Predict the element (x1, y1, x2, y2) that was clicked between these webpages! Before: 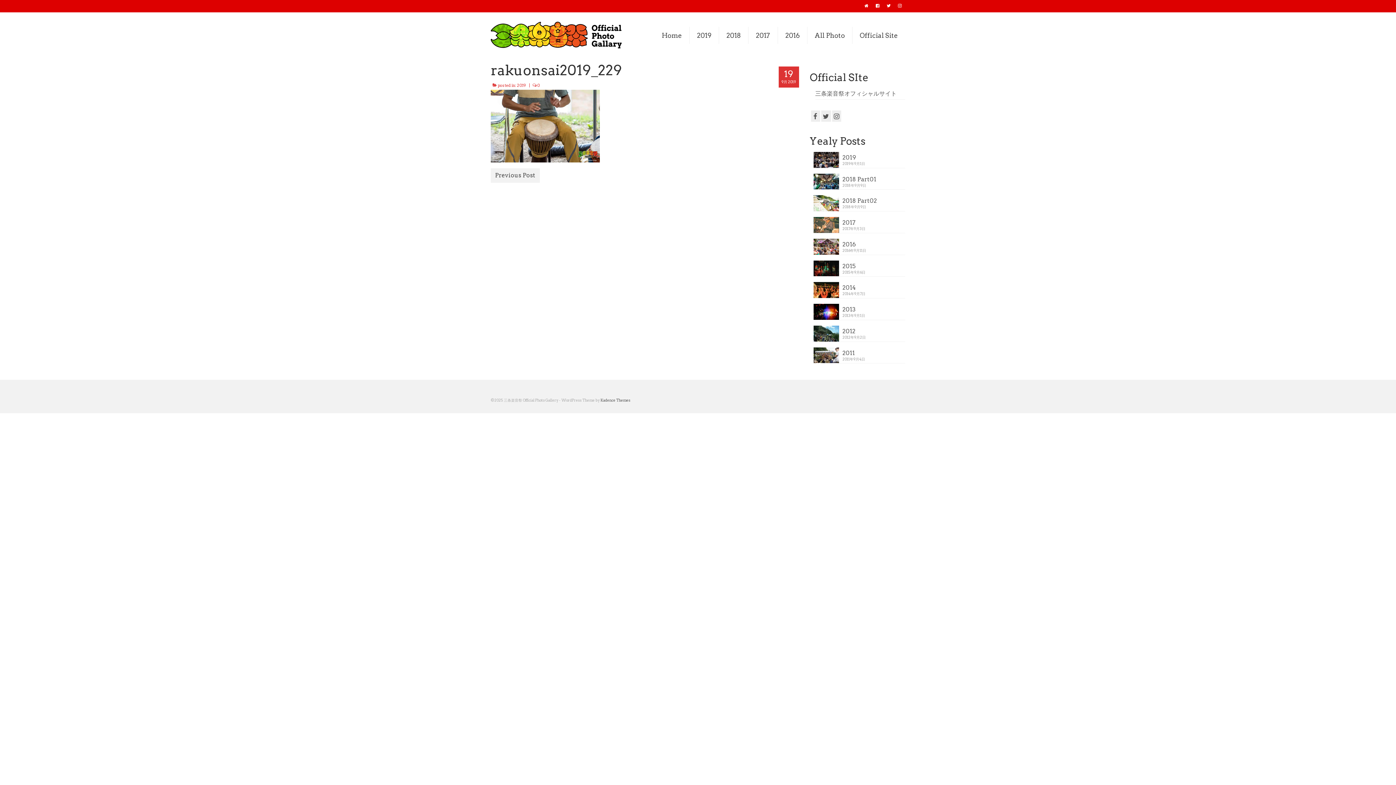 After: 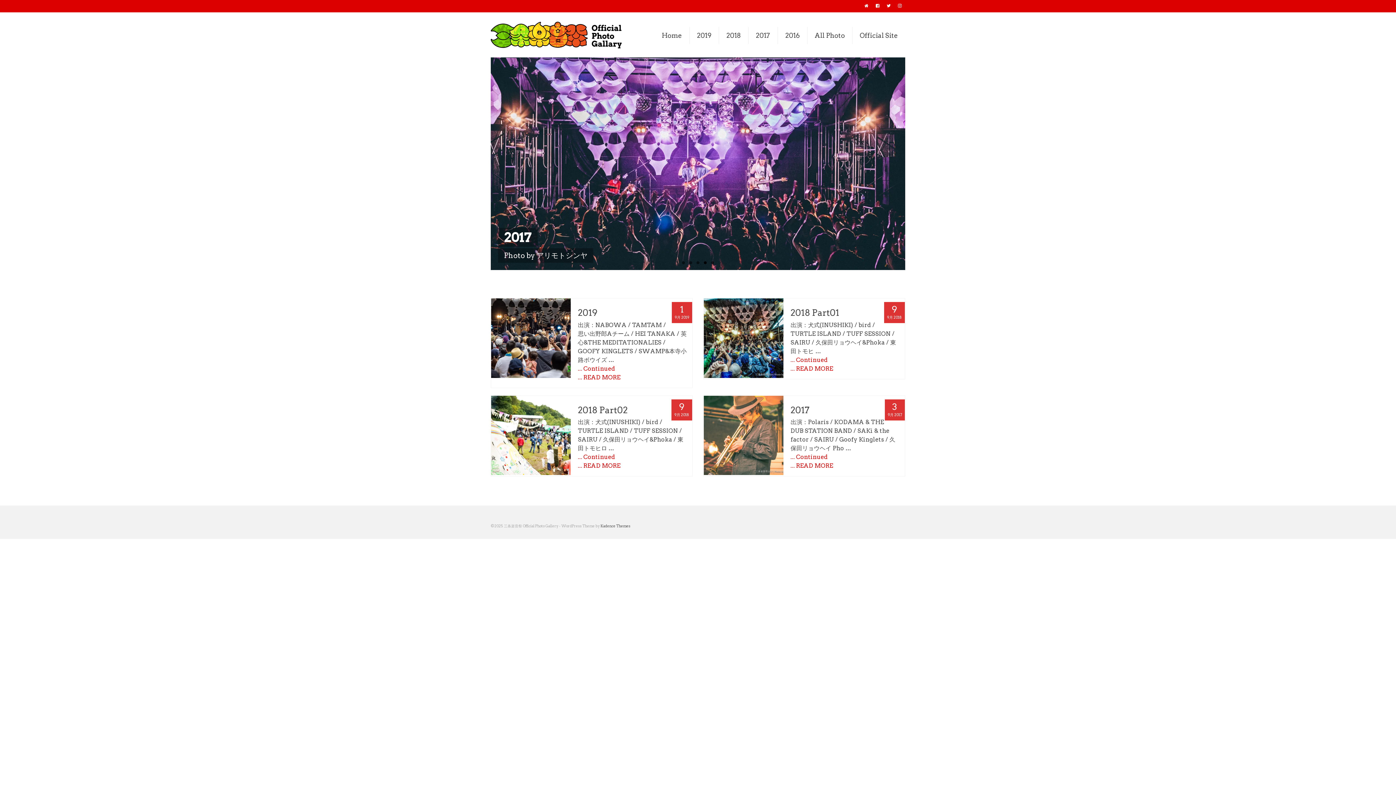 Action: label: Home bbox: (654, 26, 689, 44)